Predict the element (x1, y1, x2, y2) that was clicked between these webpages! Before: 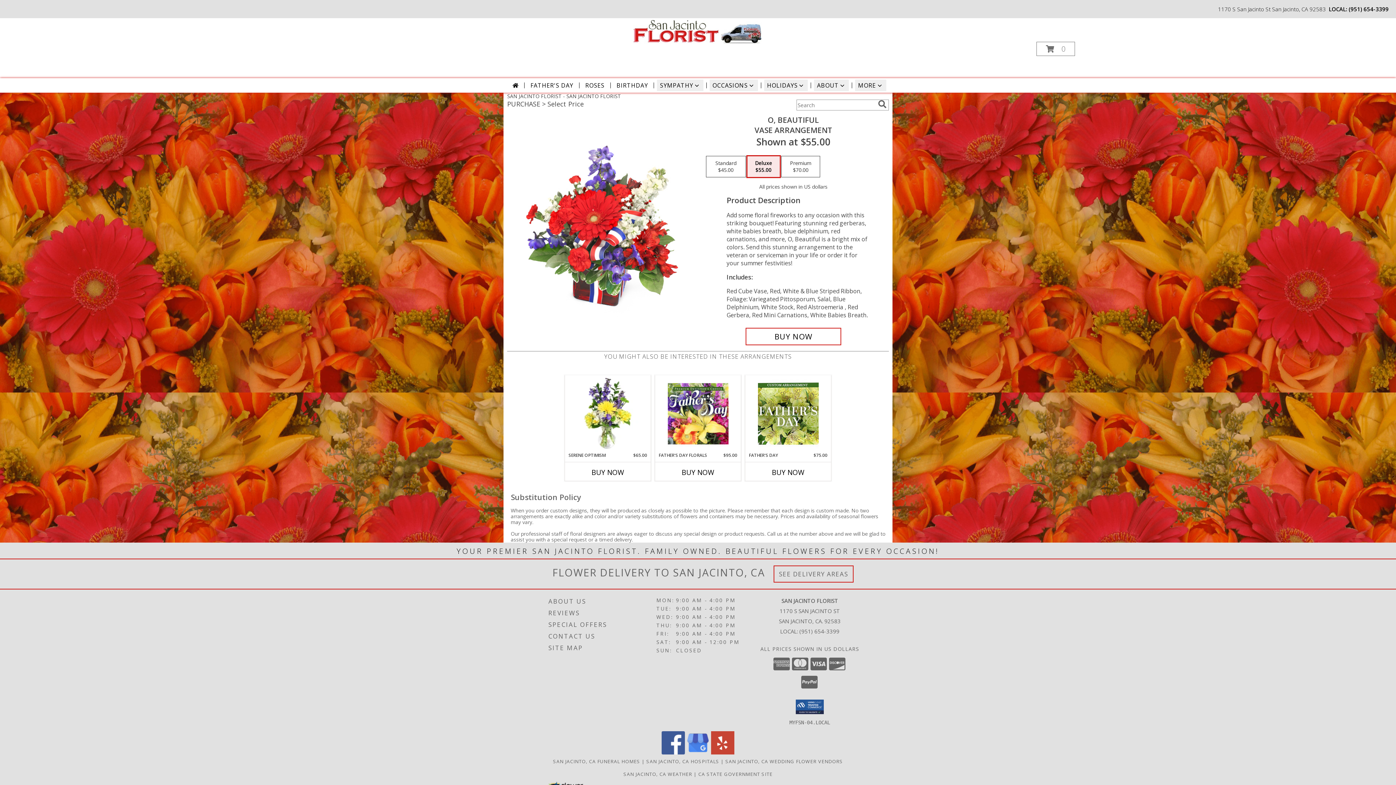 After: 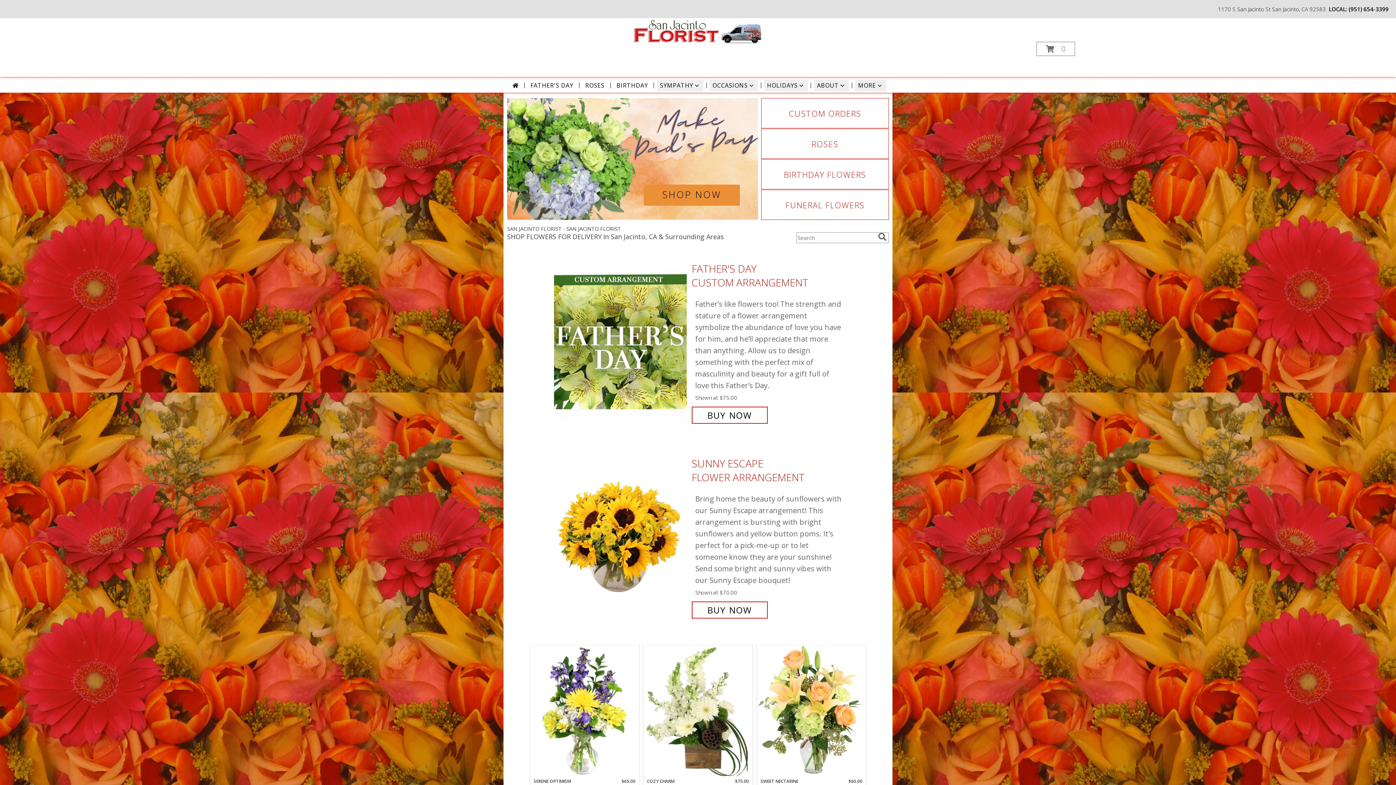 Action: label: SAN JACINTO FLORIST bbox: (631, 28, 763, 34)